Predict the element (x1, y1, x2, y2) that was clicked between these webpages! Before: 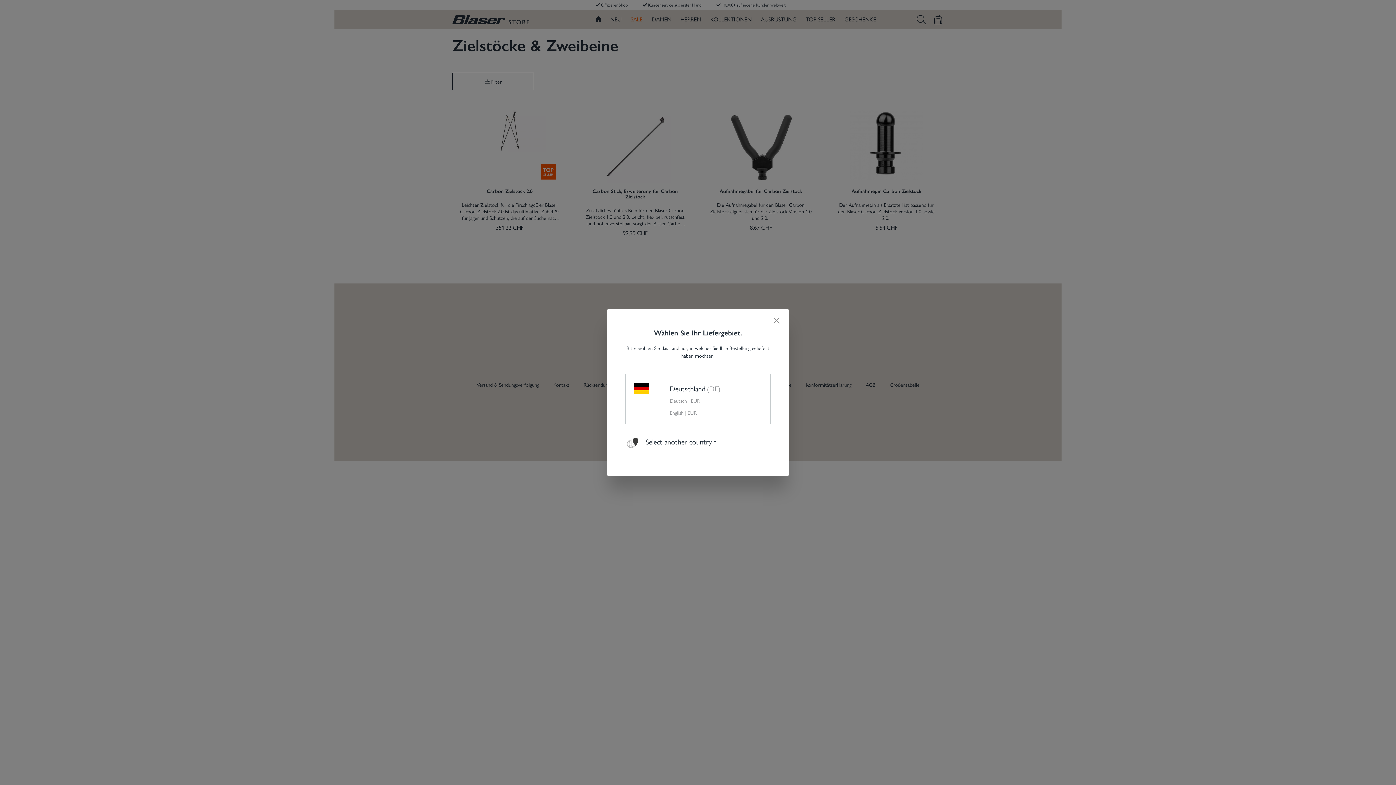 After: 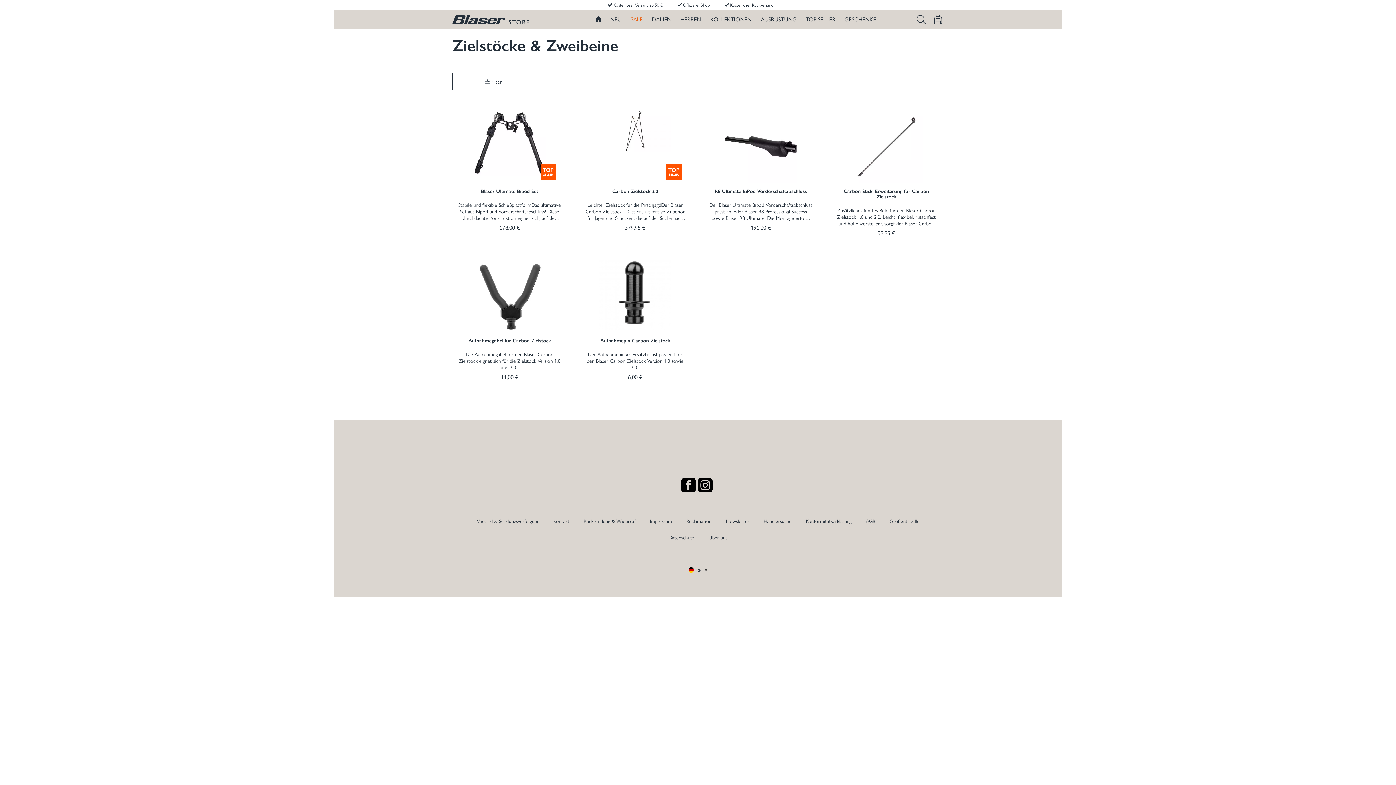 Action: bbox: (634, 383, 761, 394) label: Deutschland (DE)